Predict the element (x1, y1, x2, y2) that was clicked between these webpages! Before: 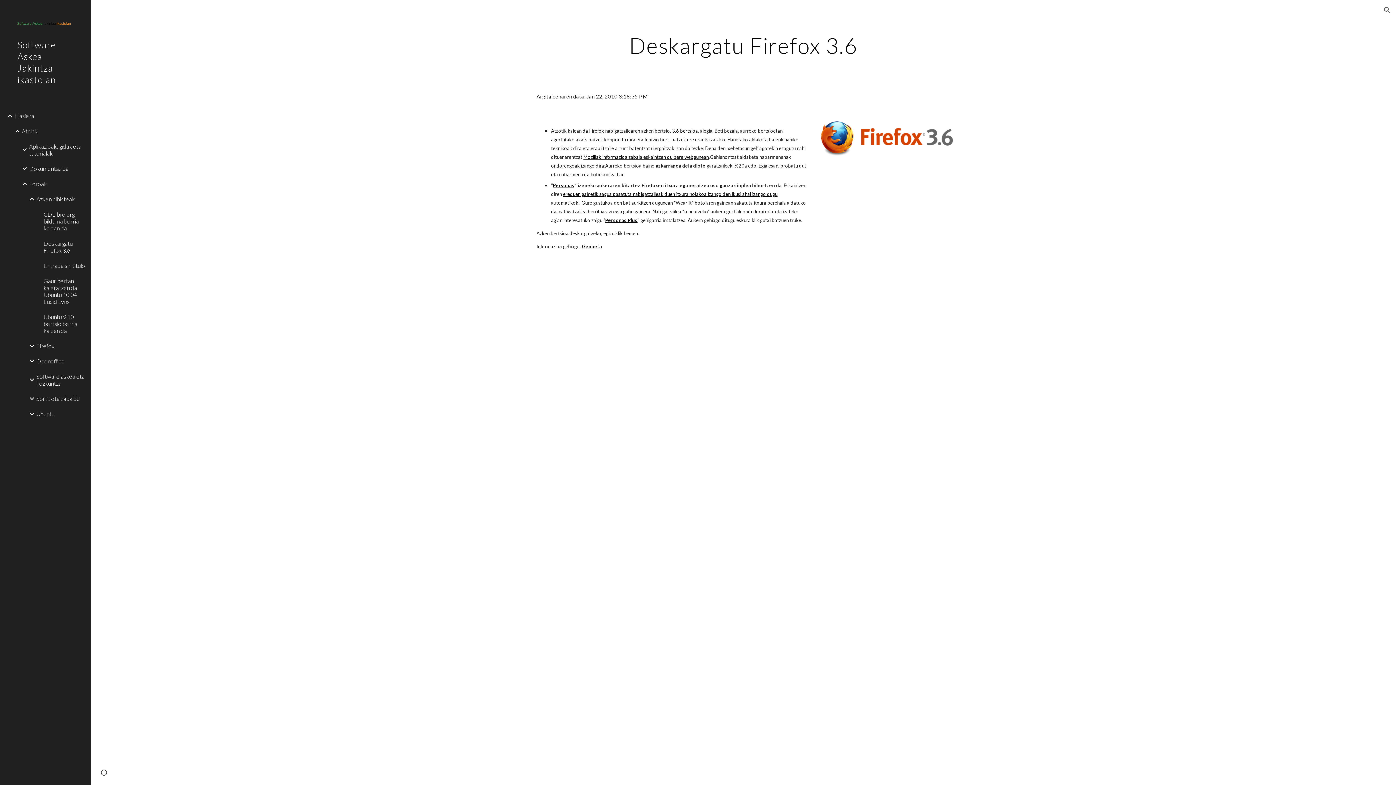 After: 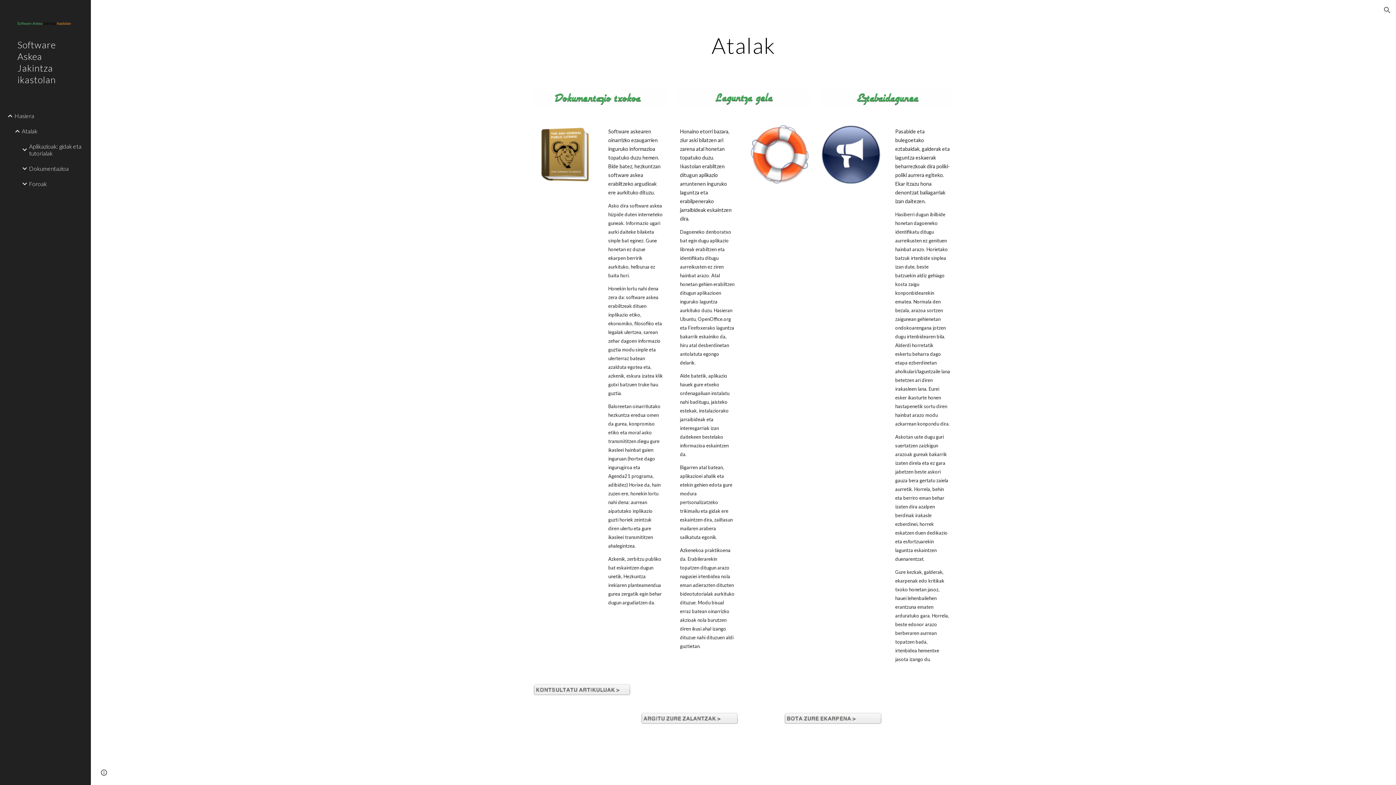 Action: label: Atalak bbox: (20, 123, 86, 138)